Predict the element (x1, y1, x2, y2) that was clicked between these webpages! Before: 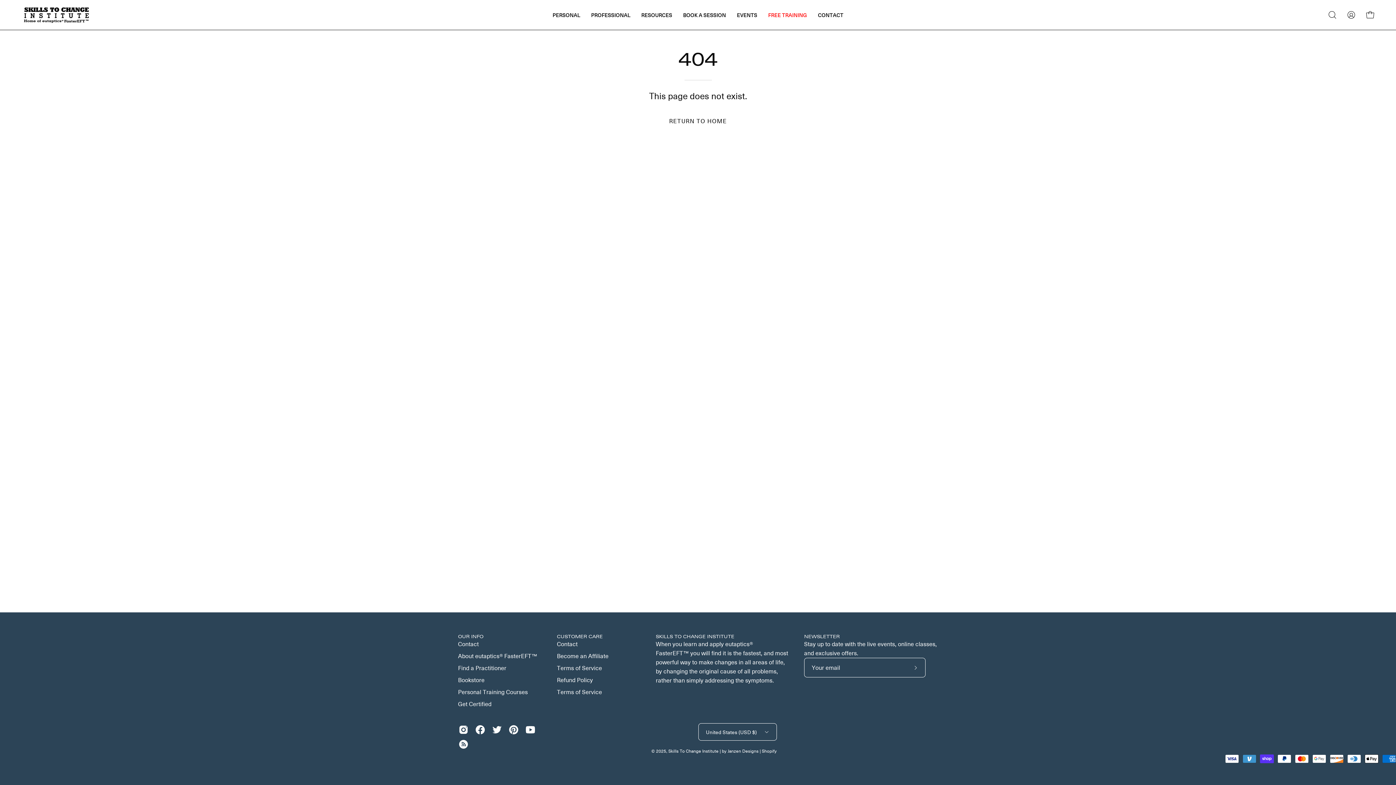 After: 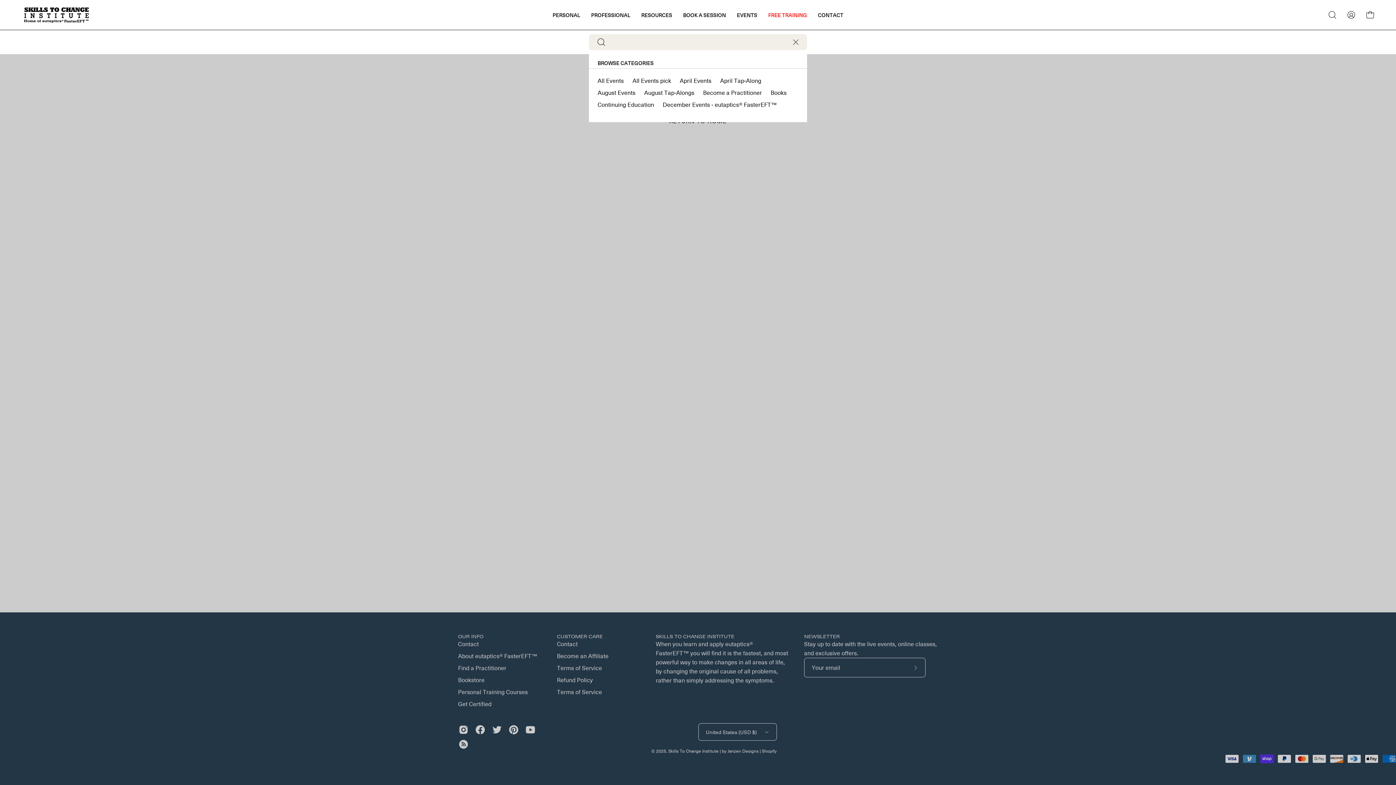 Action: label: Open search bar bbox: (1325, 7, 1340, 22)